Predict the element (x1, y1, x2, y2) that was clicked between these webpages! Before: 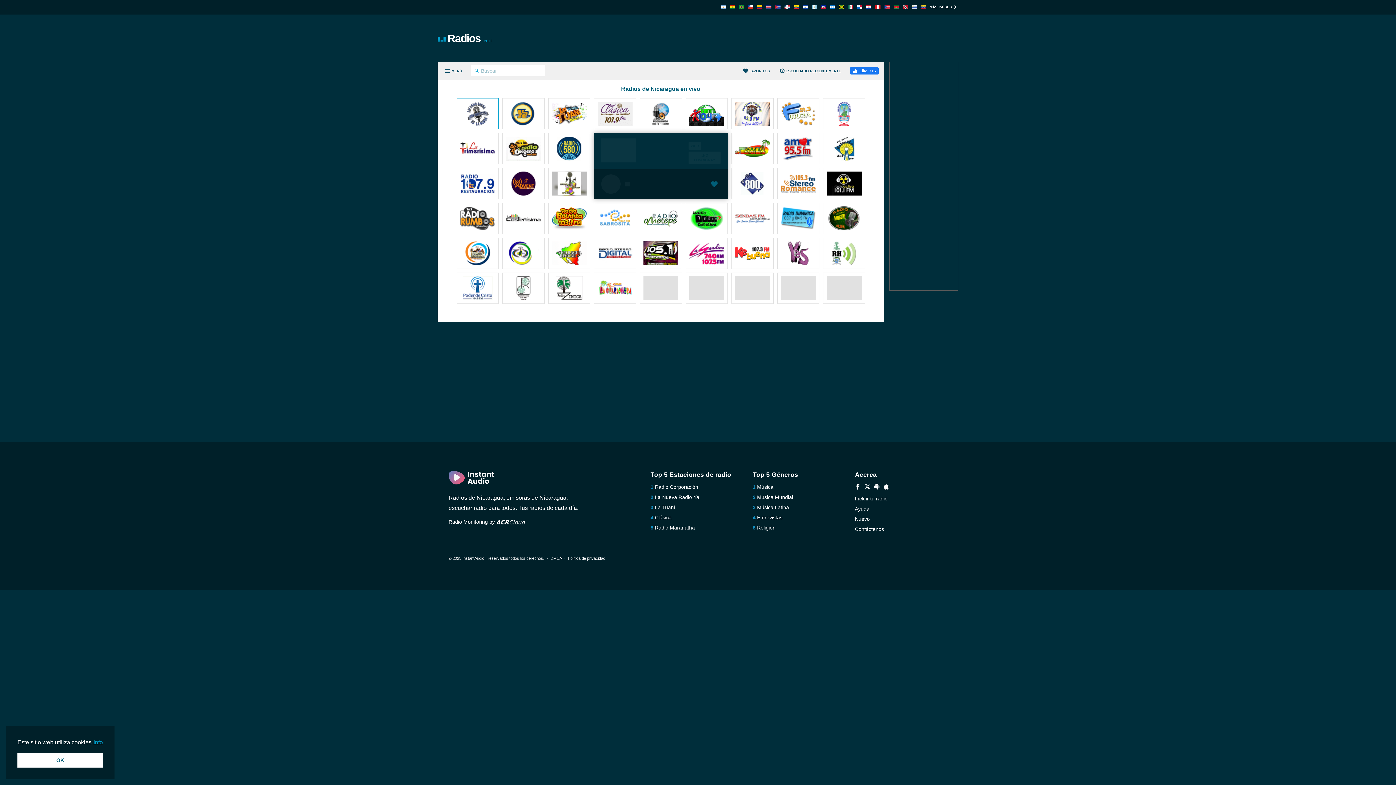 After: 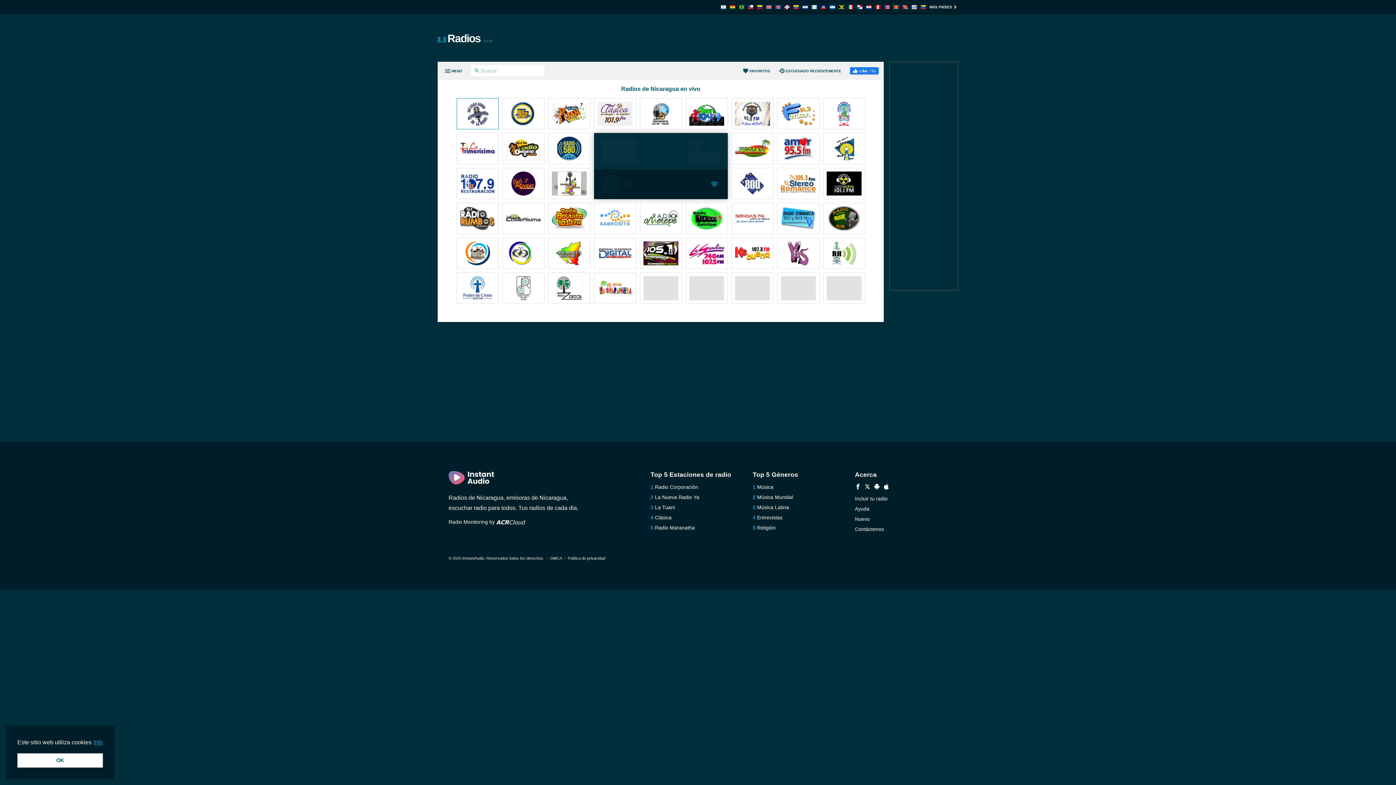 Action: bbox: (735, 136, 770, 162)